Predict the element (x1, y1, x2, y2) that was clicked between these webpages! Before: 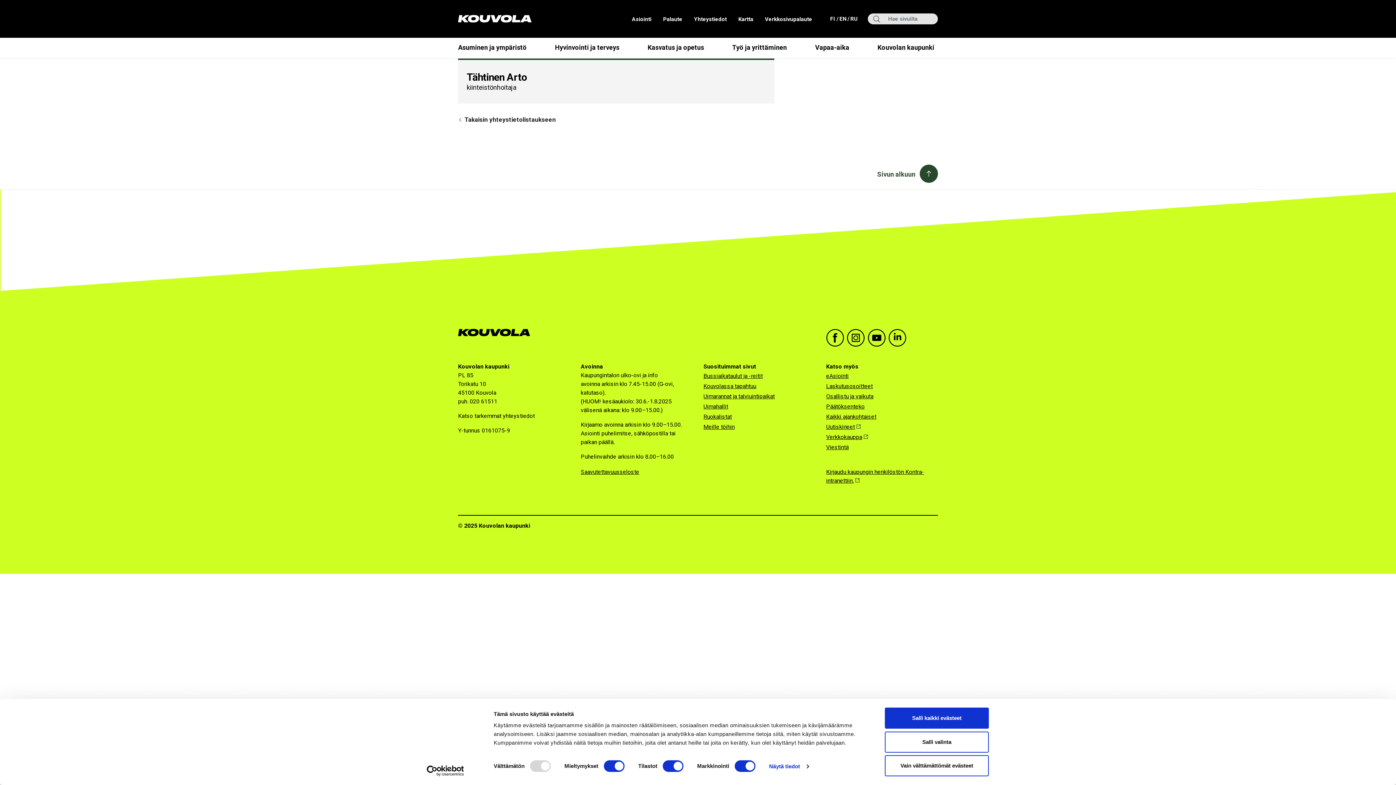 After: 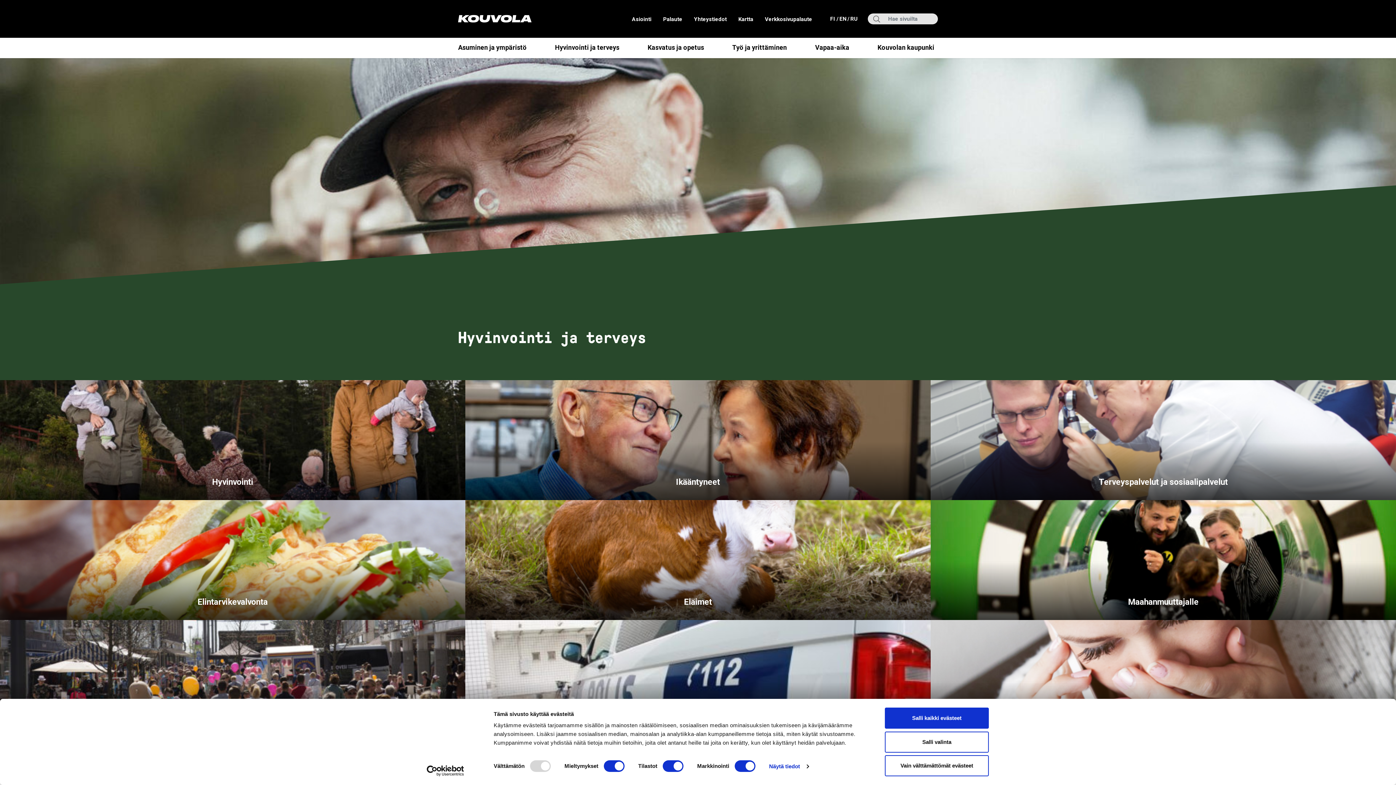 Action: bbox: (555, 37, 619, 56) label: Hyvinvointi ja terveys